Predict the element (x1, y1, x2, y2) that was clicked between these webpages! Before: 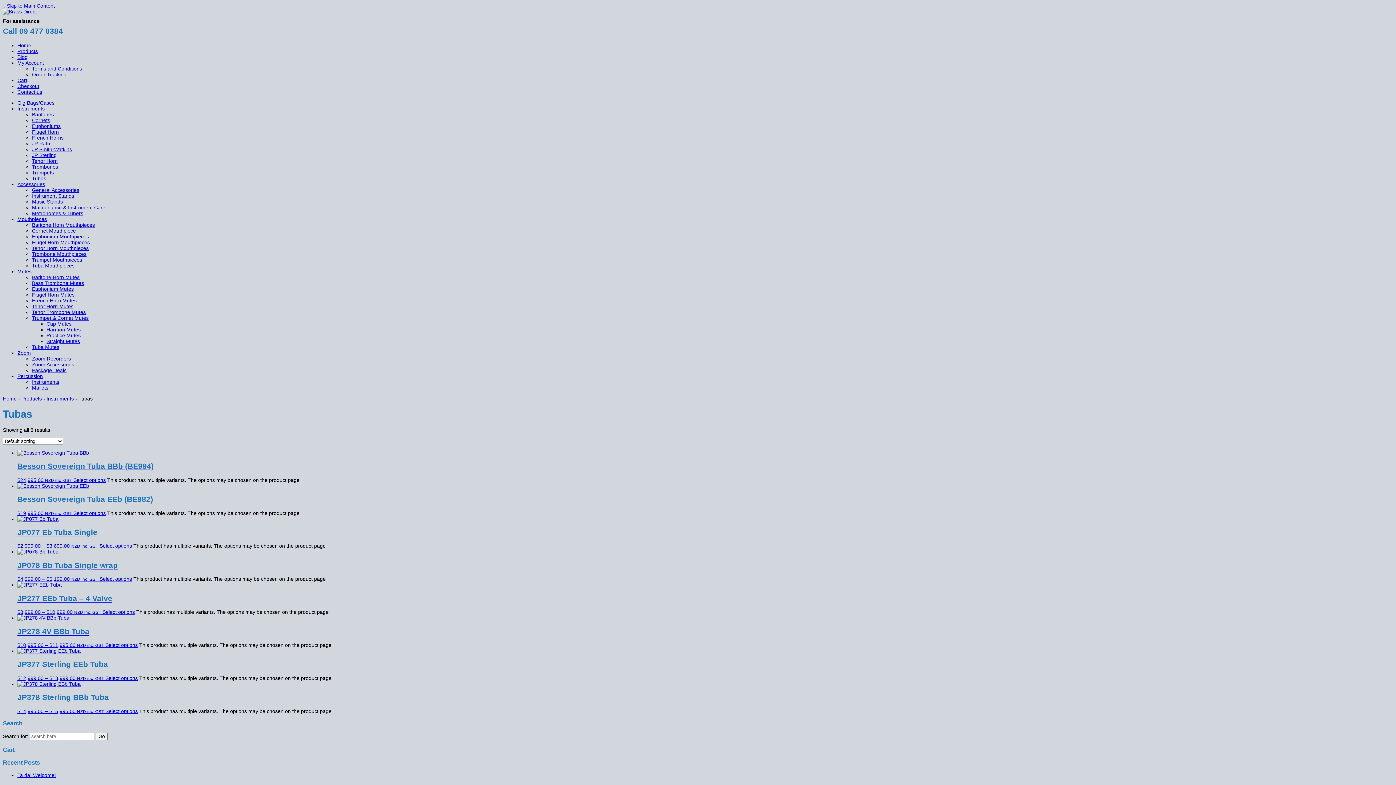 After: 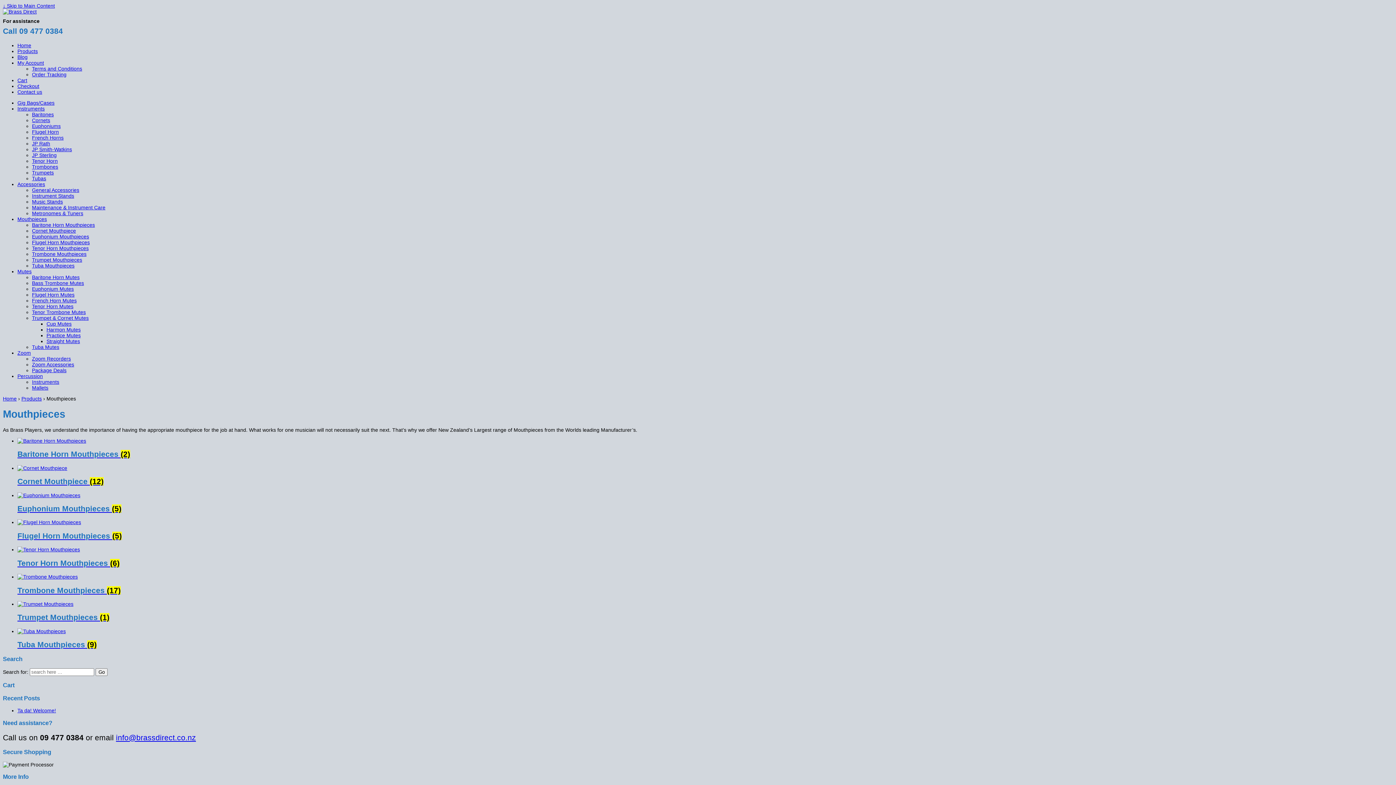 Action: label: Mouthpieces bbox: (17, 216, 46, 222)